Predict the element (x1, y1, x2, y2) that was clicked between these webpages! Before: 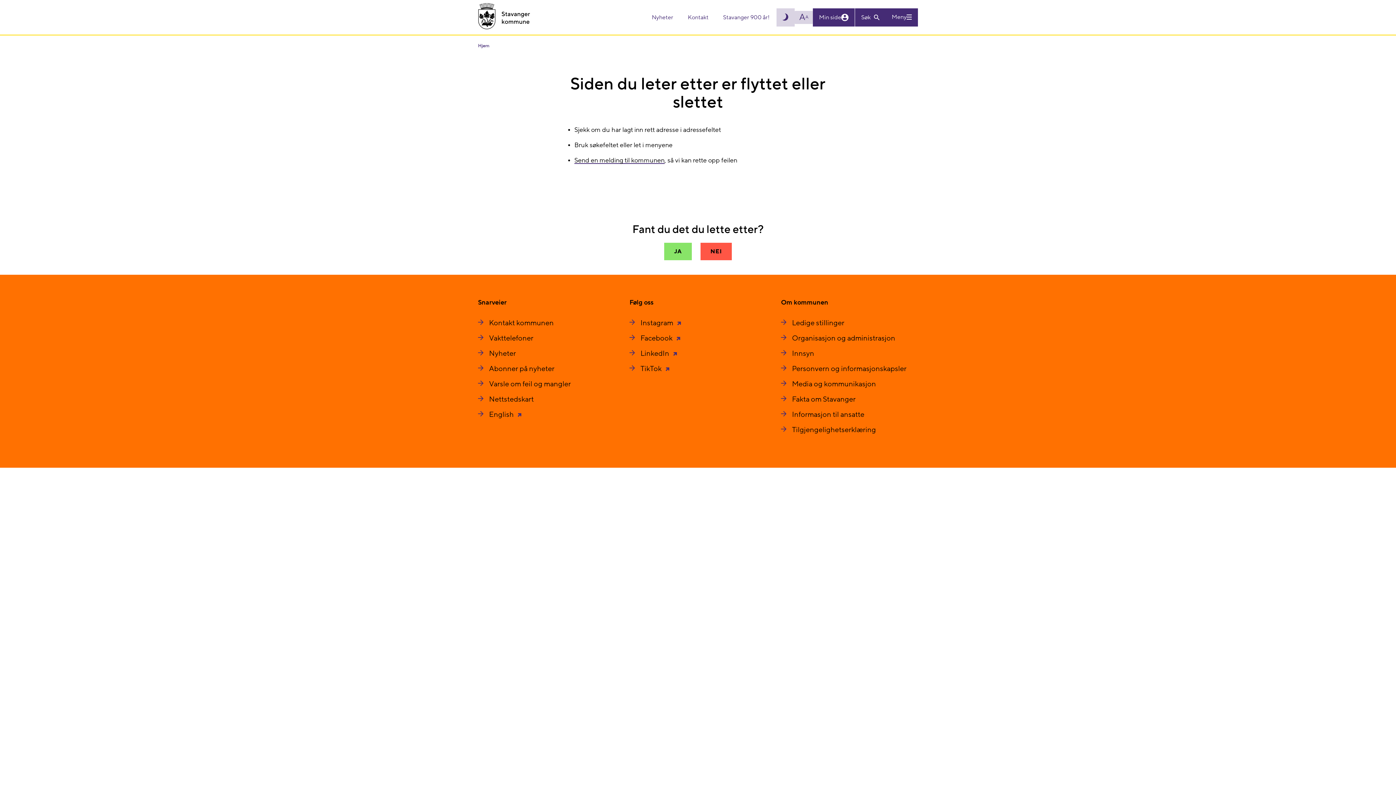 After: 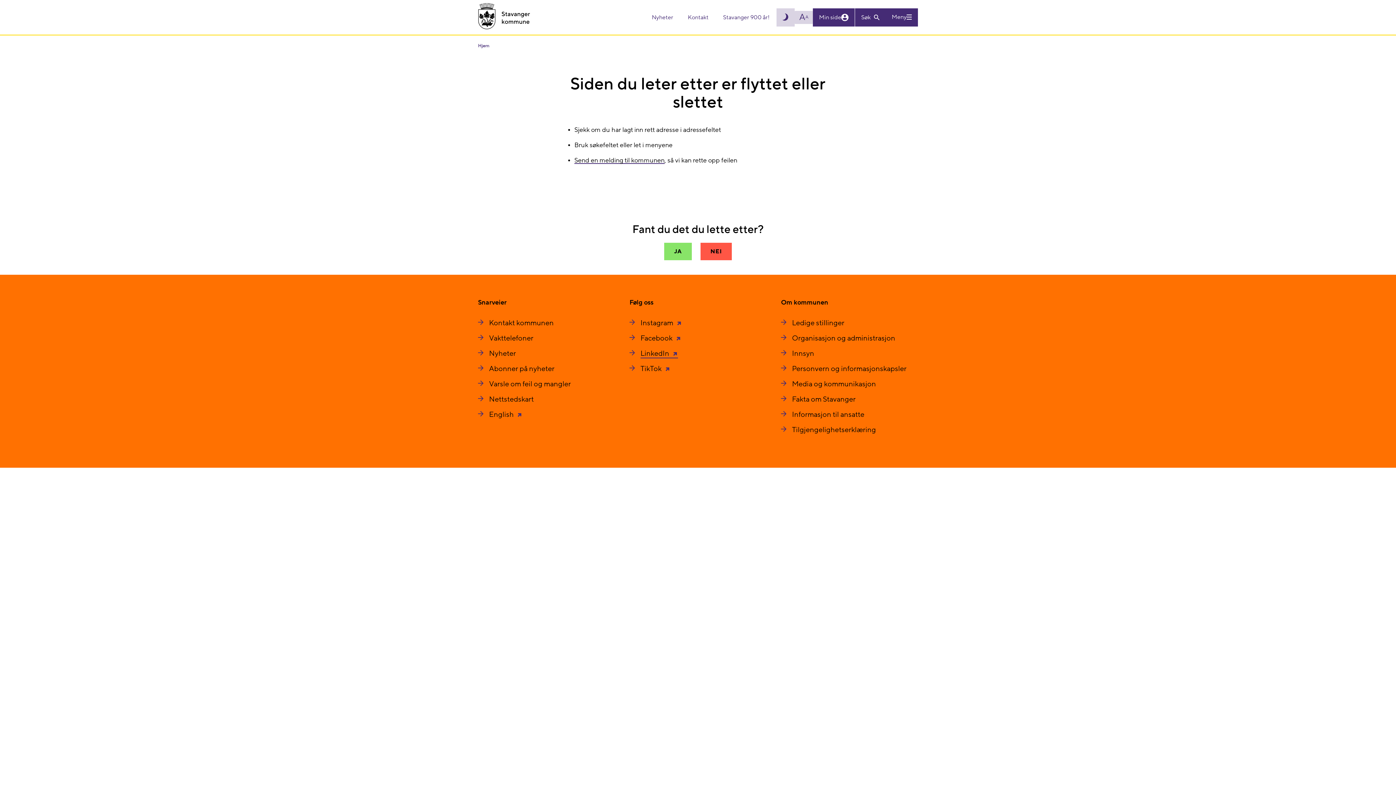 Action: label: LinkedIn  bbox: (640, 349, 678, 358)